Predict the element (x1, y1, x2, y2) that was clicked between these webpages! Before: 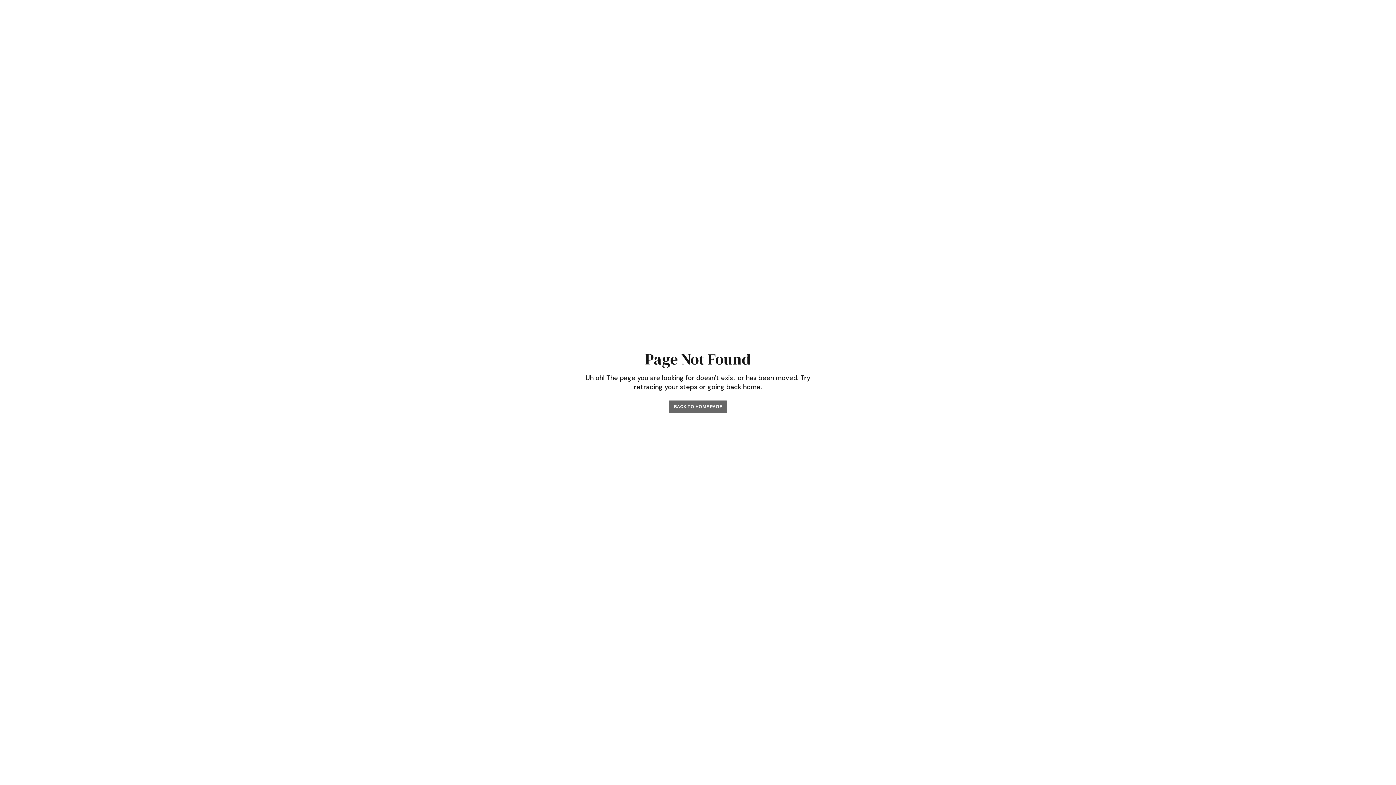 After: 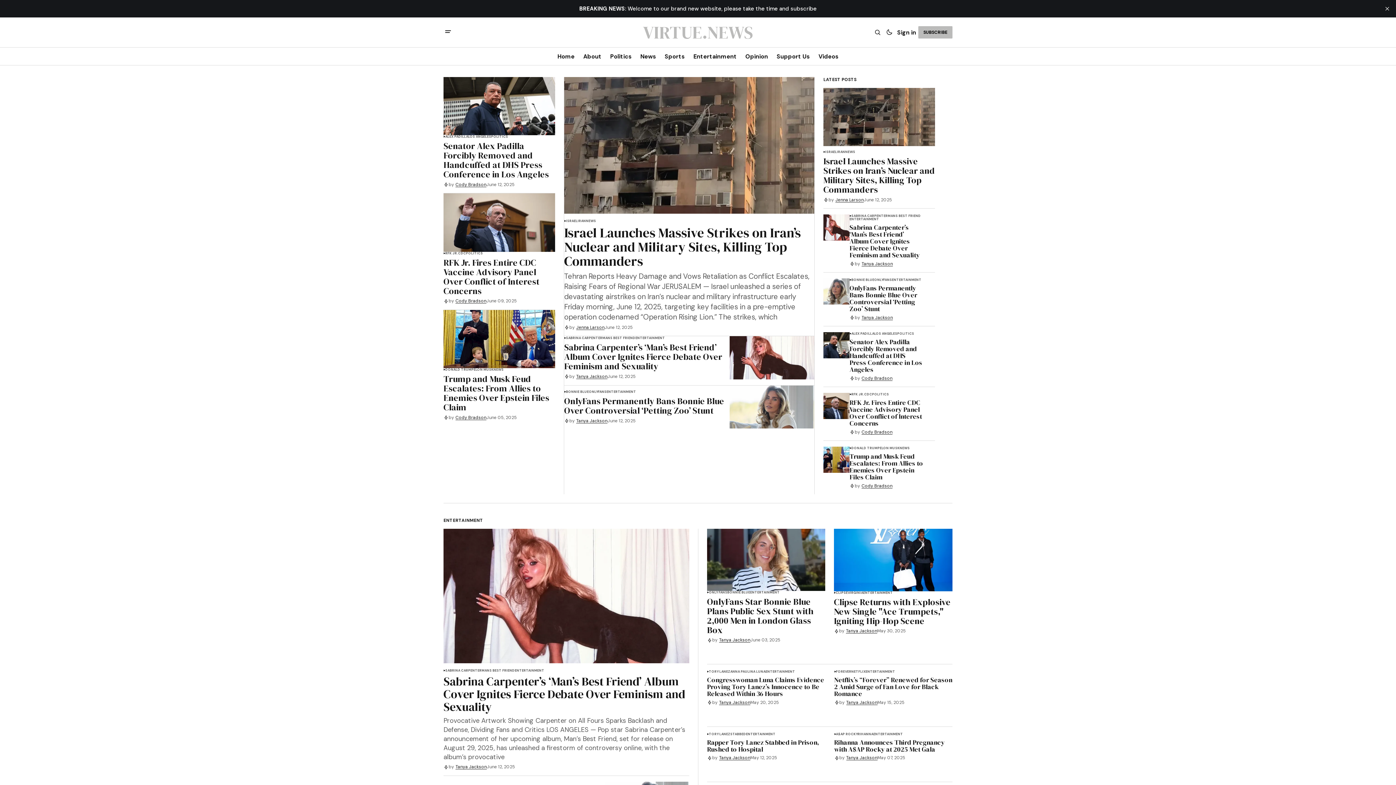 Action: bbox: (669, 400, 727, 412) label: Back To Home Page